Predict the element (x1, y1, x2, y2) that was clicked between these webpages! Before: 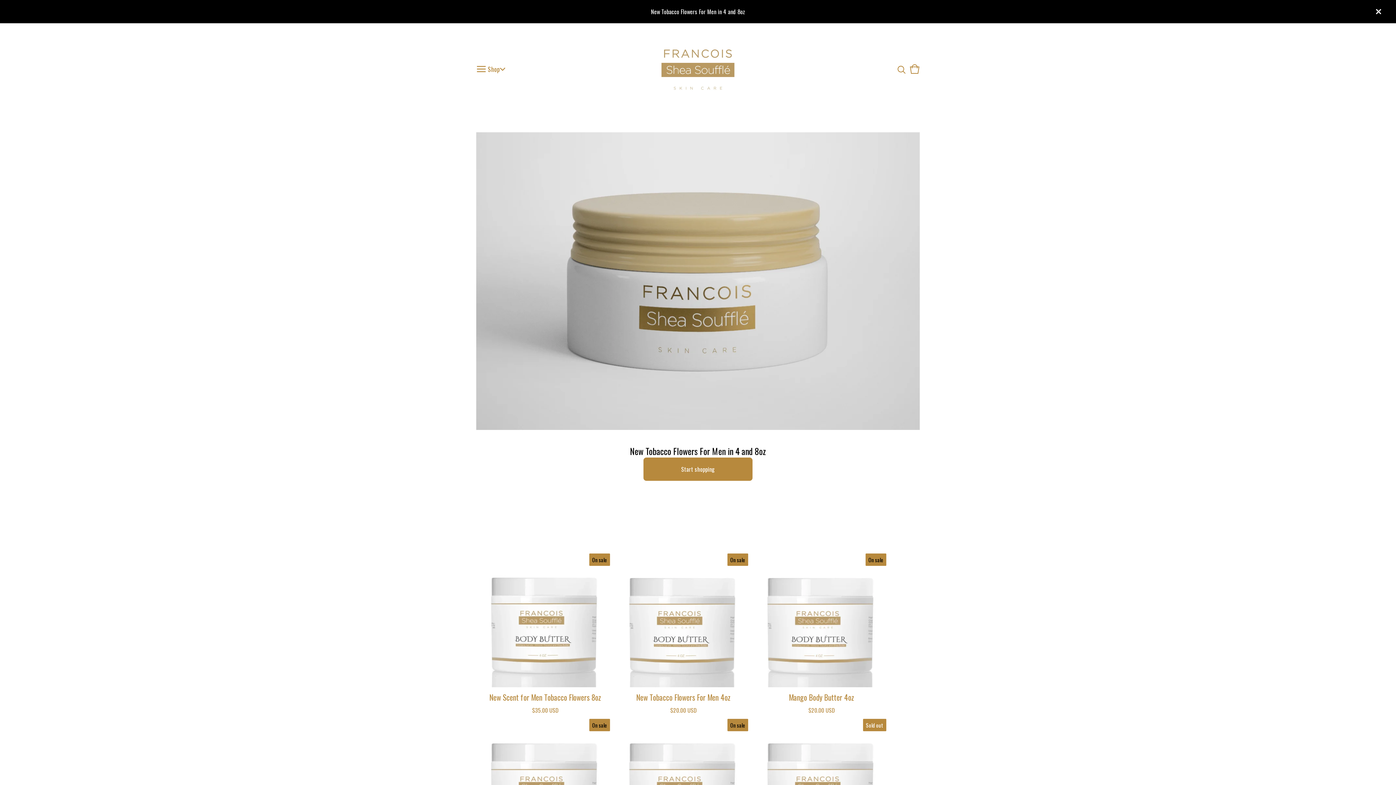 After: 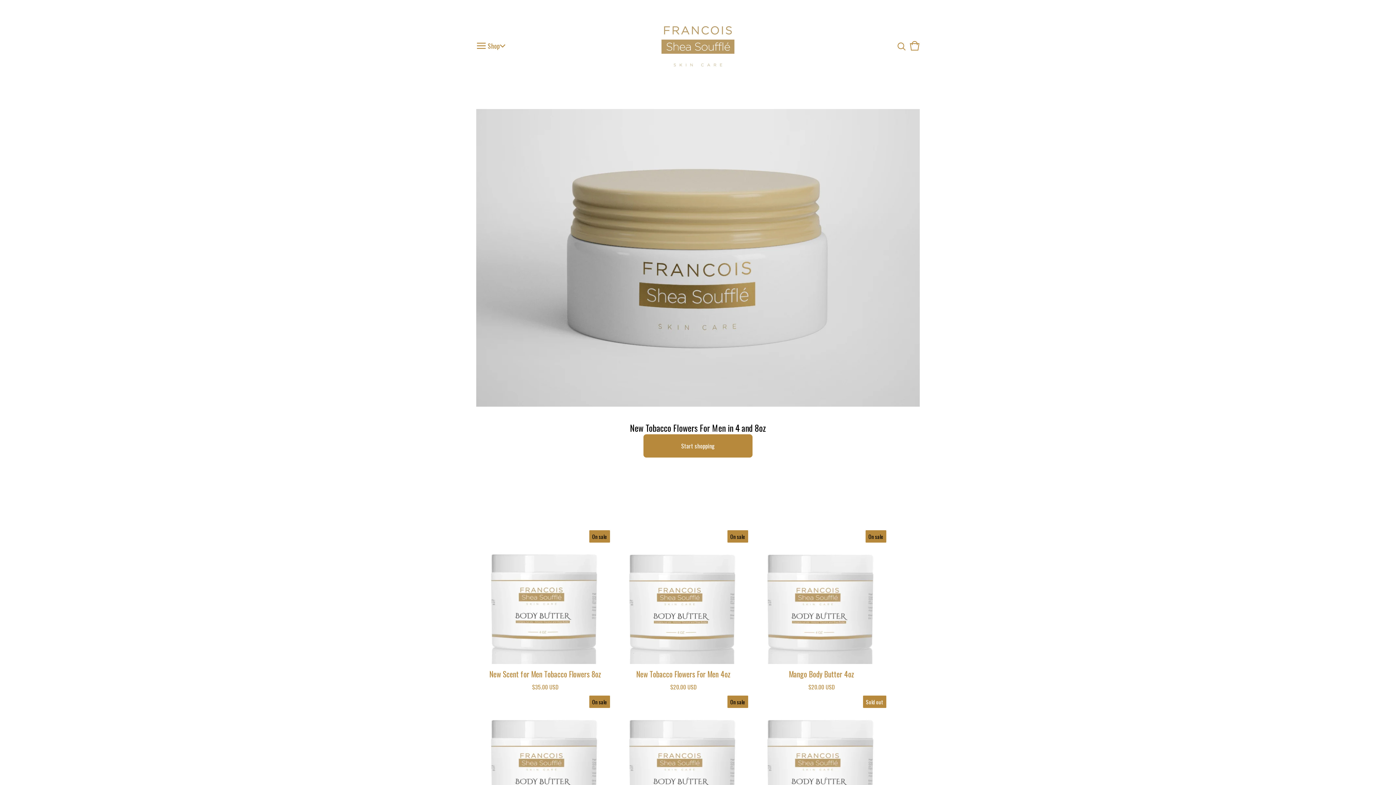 Action: bbox: (1373, 5, 1384, 17)